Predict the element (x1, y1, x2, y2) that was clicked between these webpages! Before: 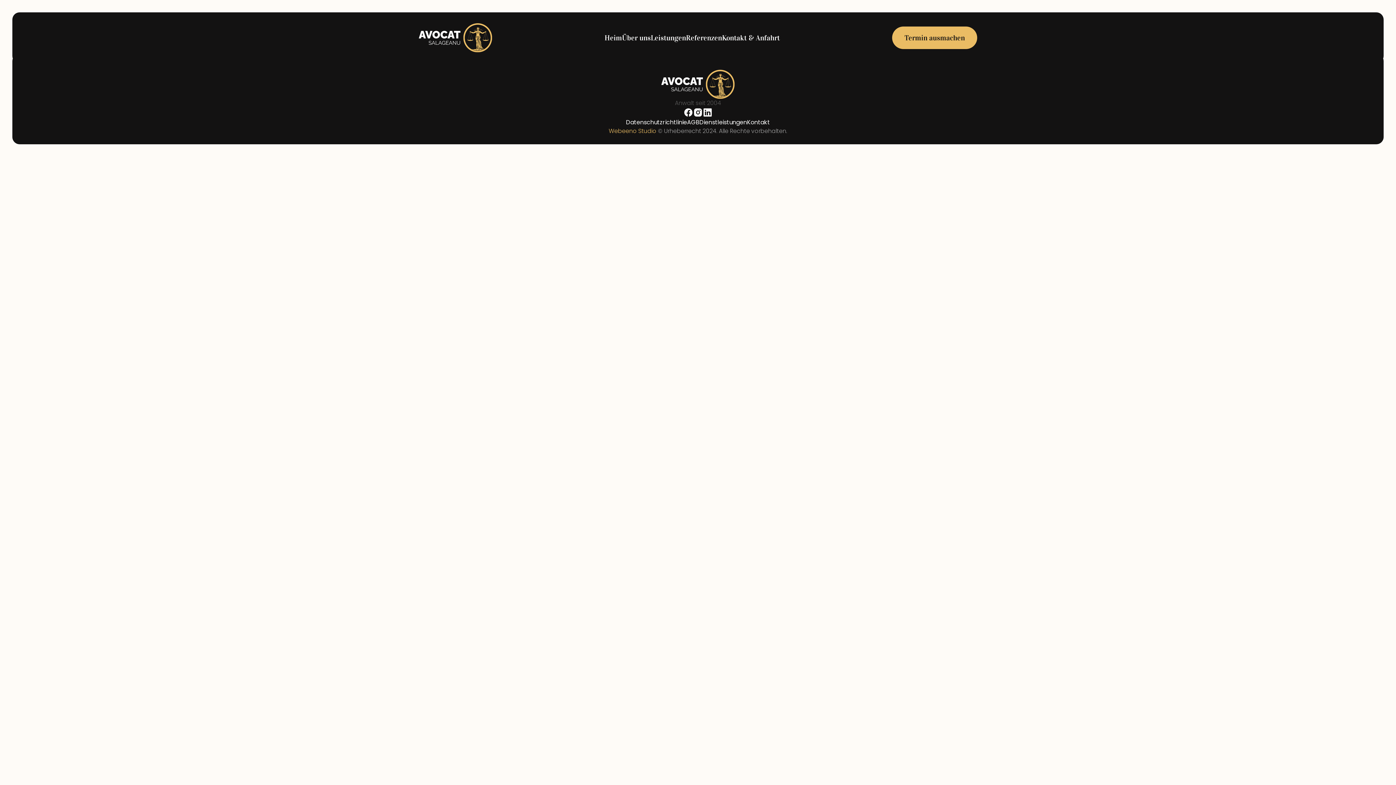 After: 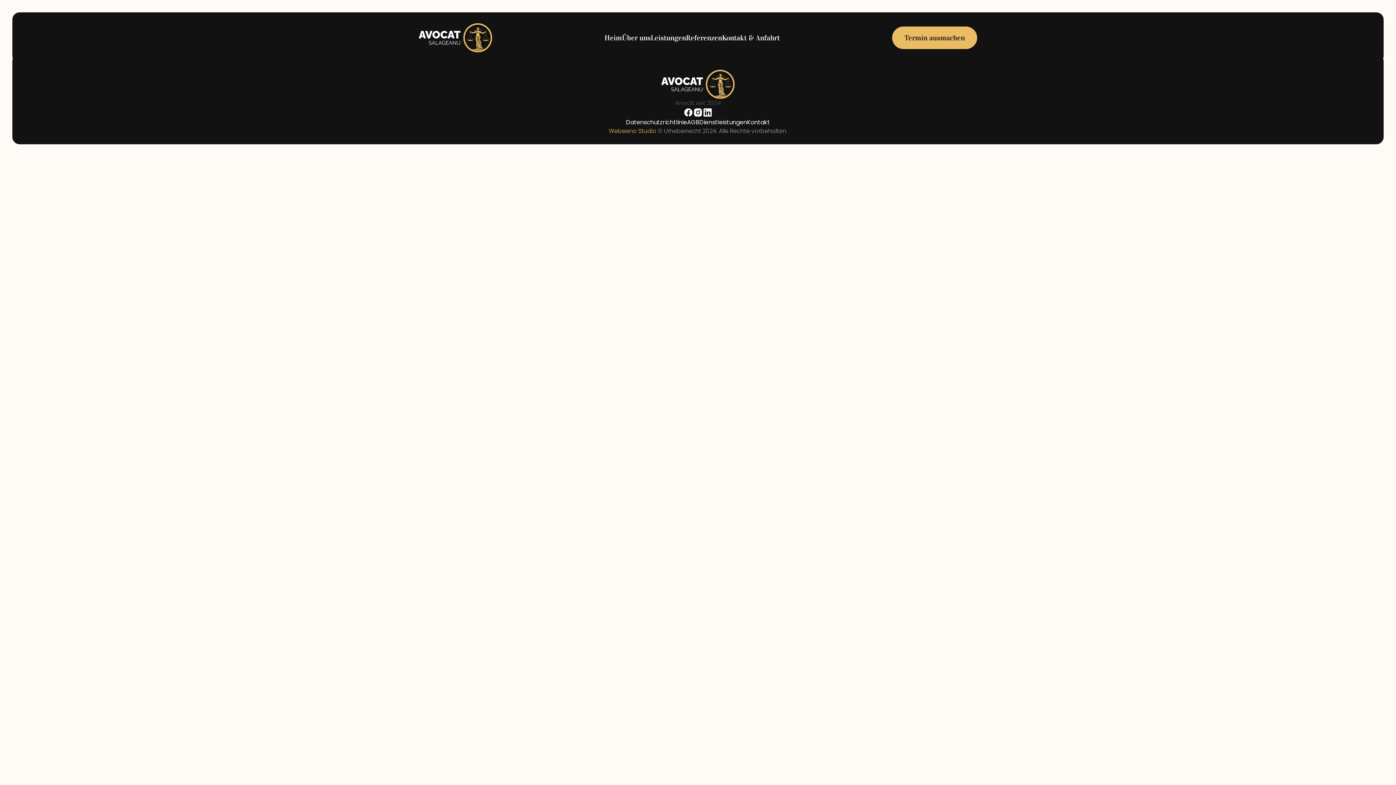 Action: bbox: (683, 107, 693, 118)